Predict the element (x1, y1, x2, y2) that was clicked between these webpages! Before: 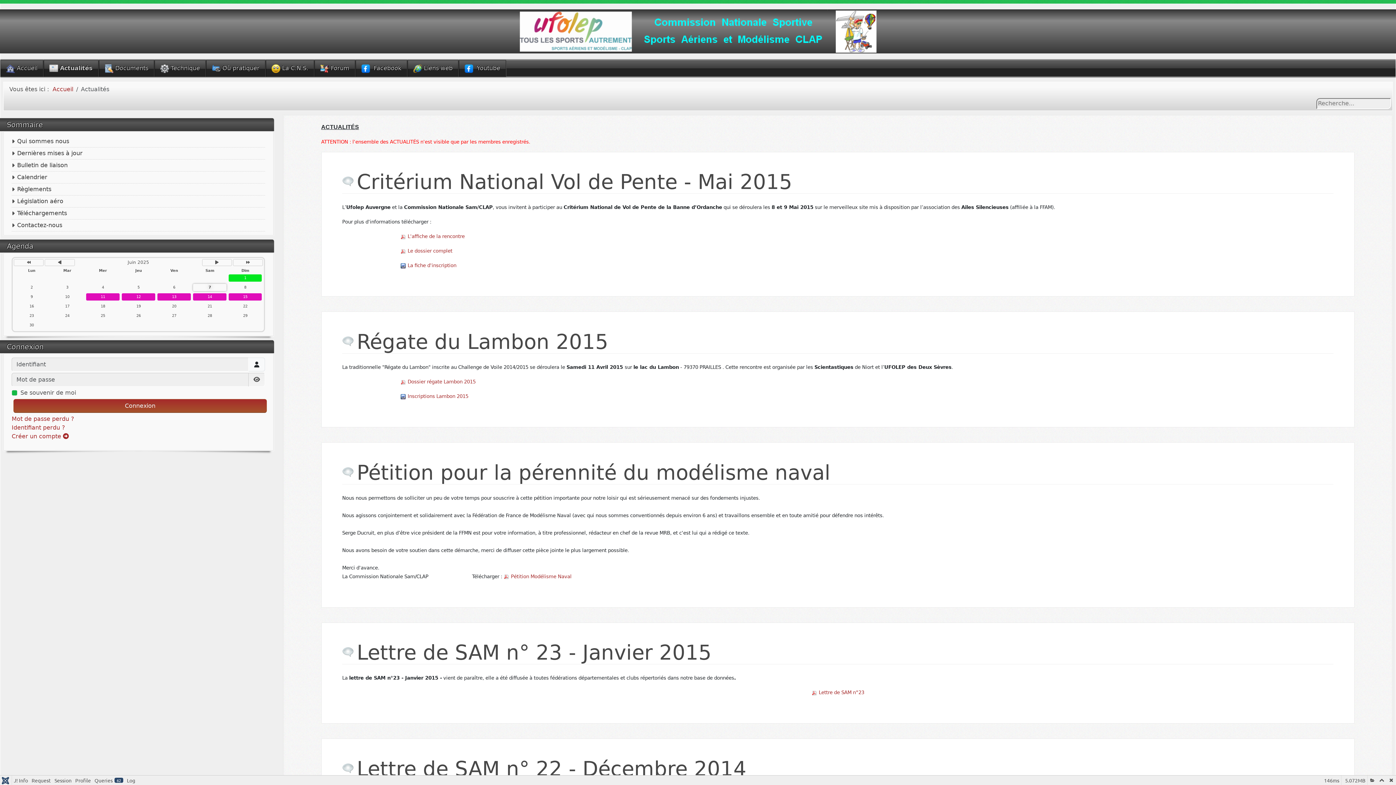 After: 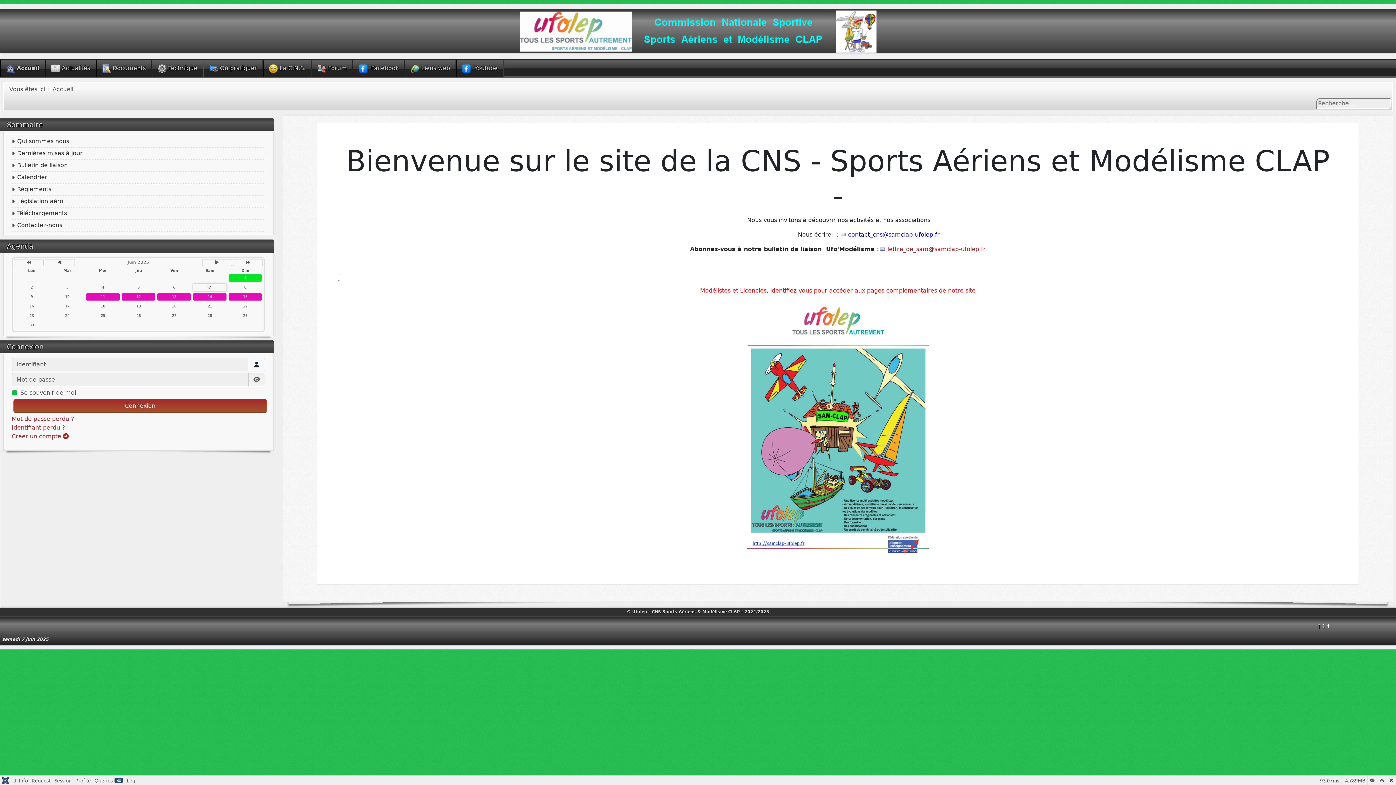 Action: label: Accueil bbox: (52, 85, 73, 92)